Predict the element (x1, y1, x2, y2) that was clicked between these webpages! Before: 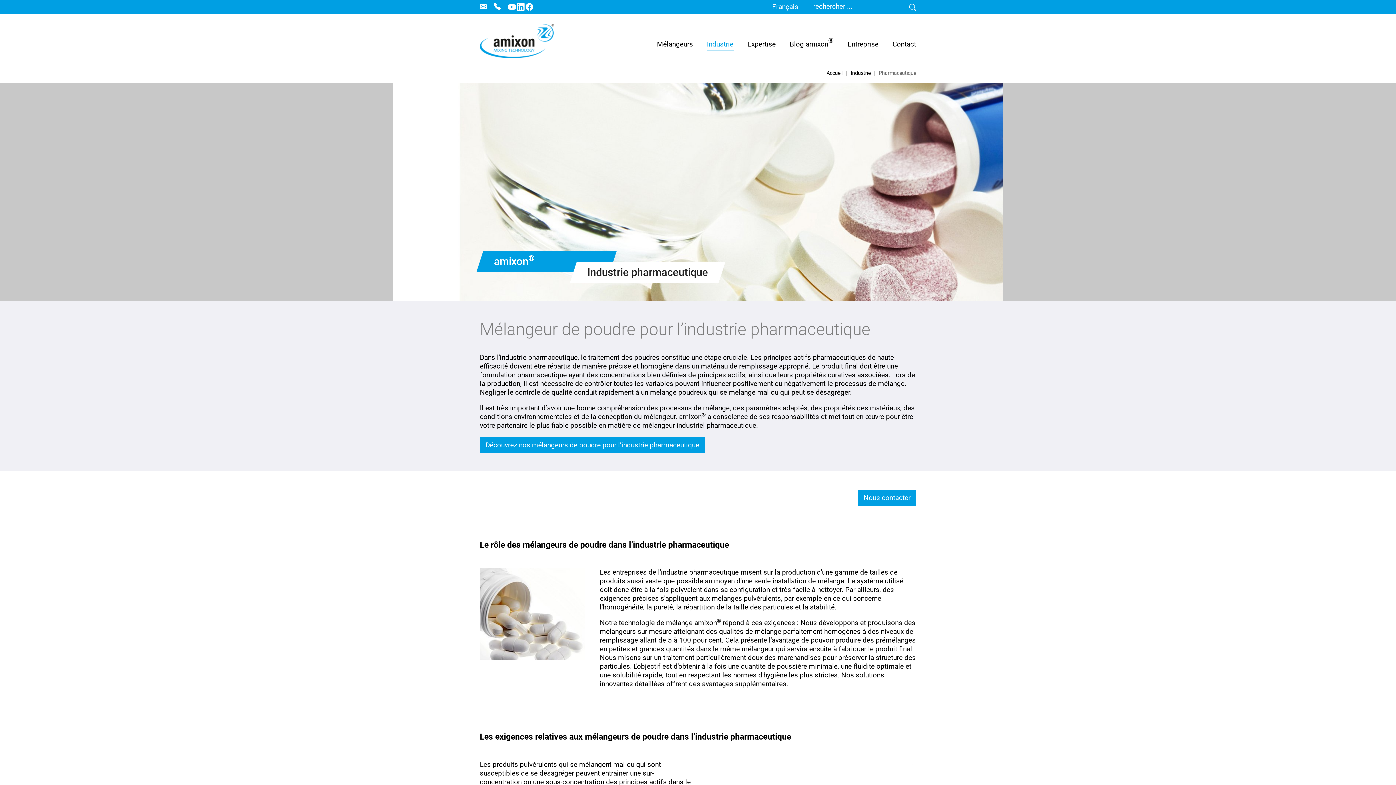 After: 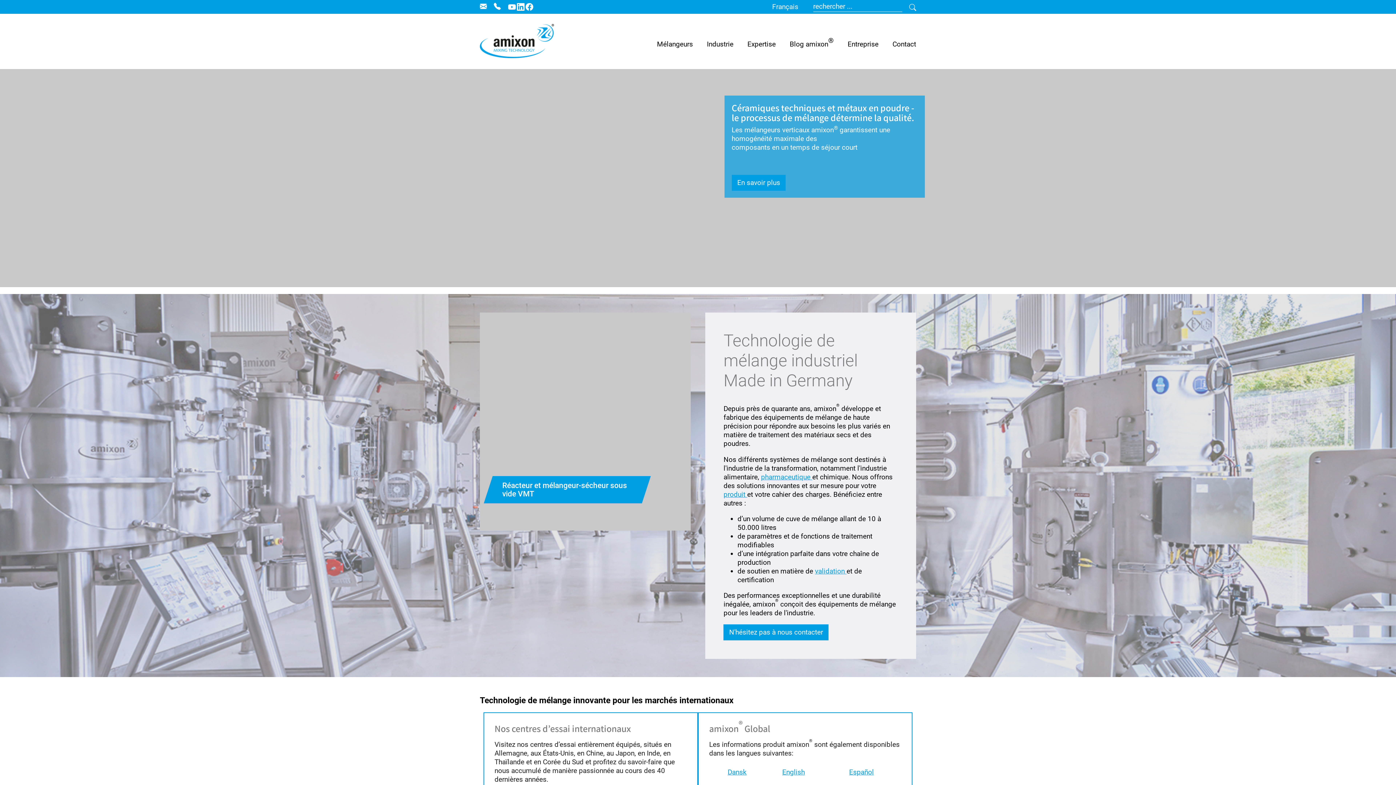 Action: bbox: (480, 20, 554, 67)